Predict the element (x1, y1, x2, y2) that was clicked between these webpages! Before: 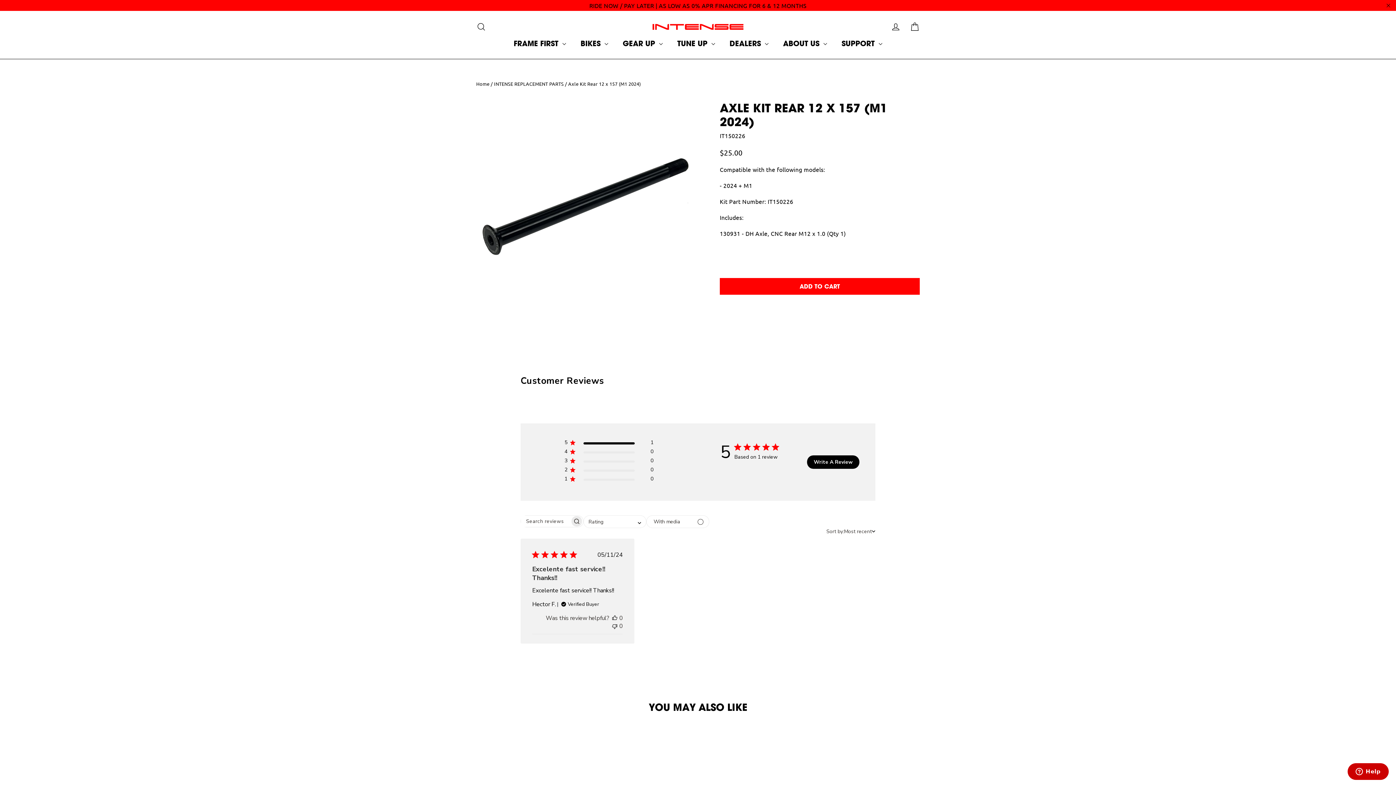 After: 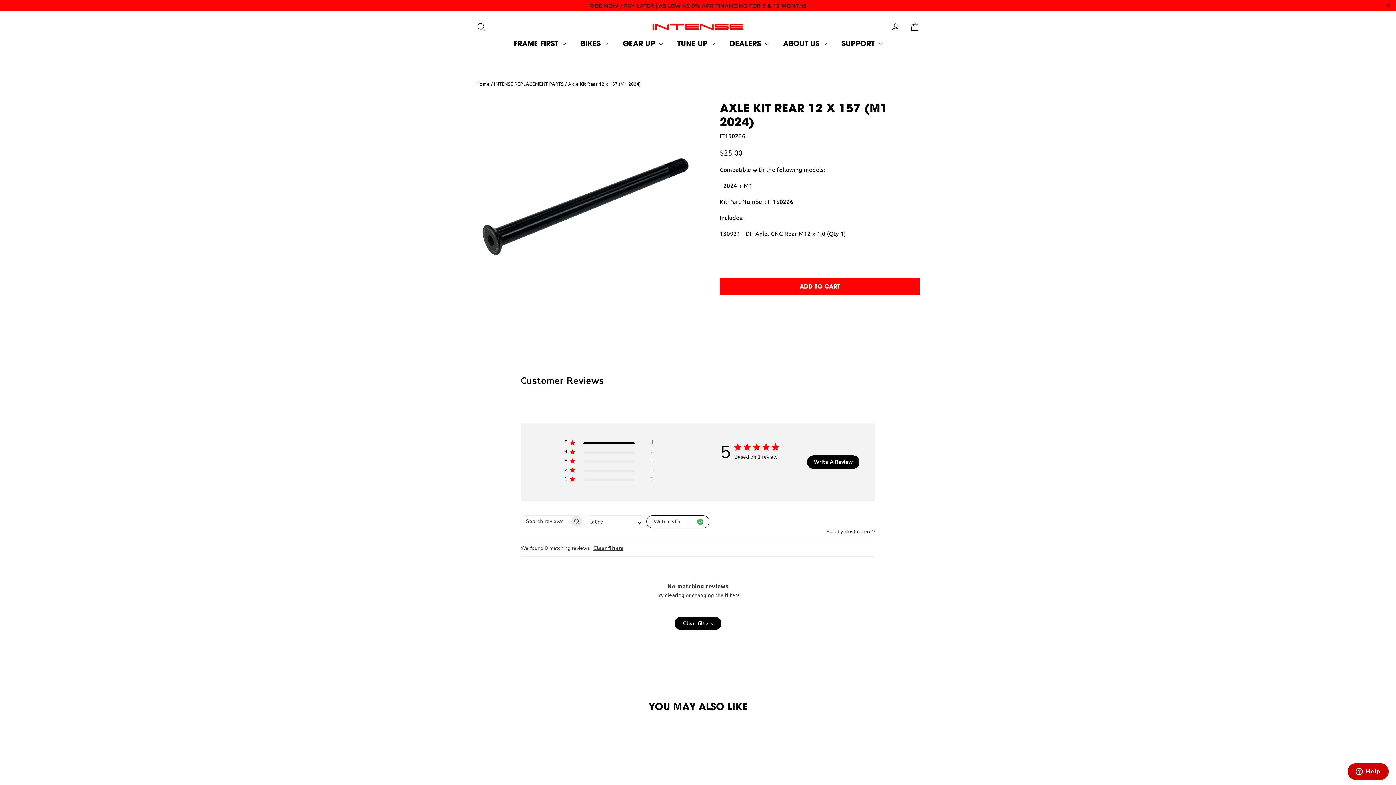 Action: bbox: (646, 515, 709, 528) label: With media